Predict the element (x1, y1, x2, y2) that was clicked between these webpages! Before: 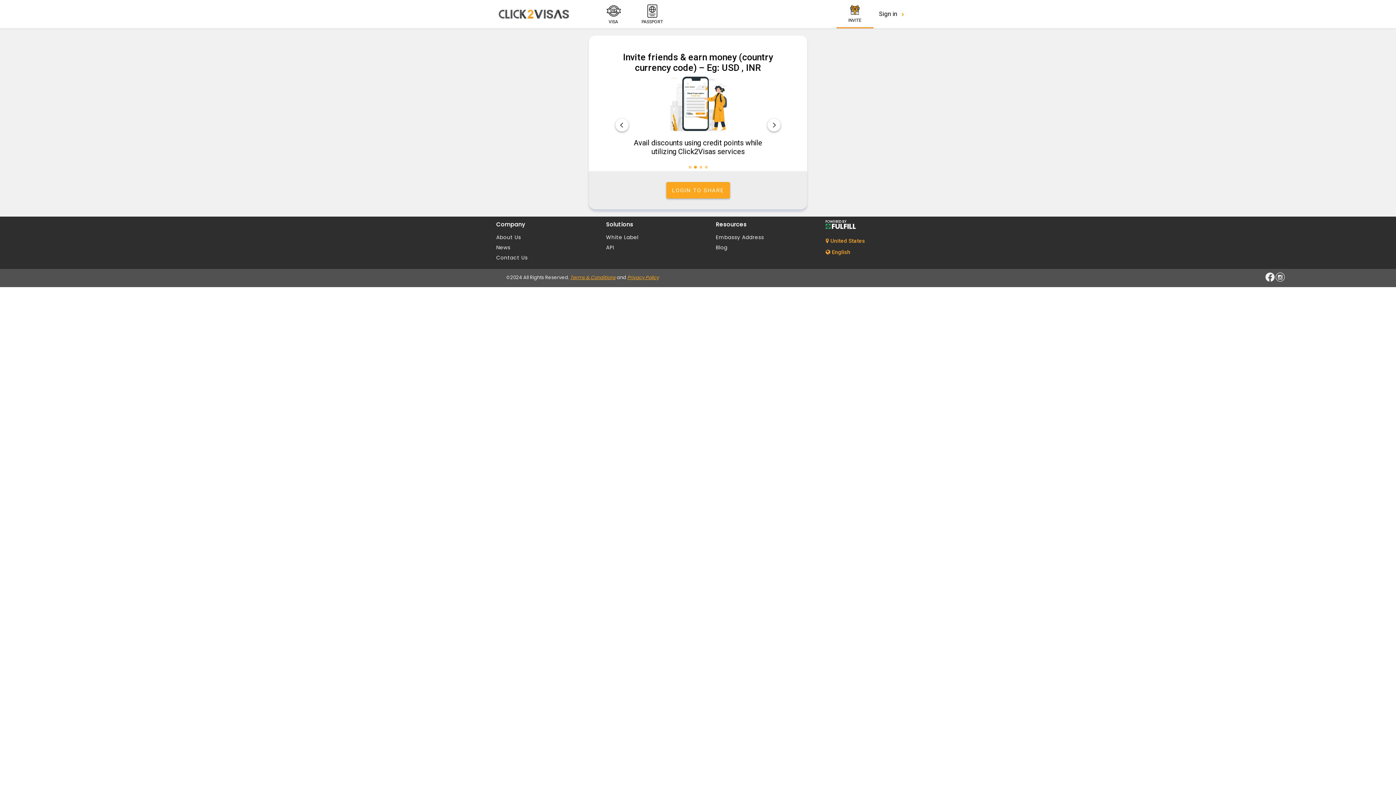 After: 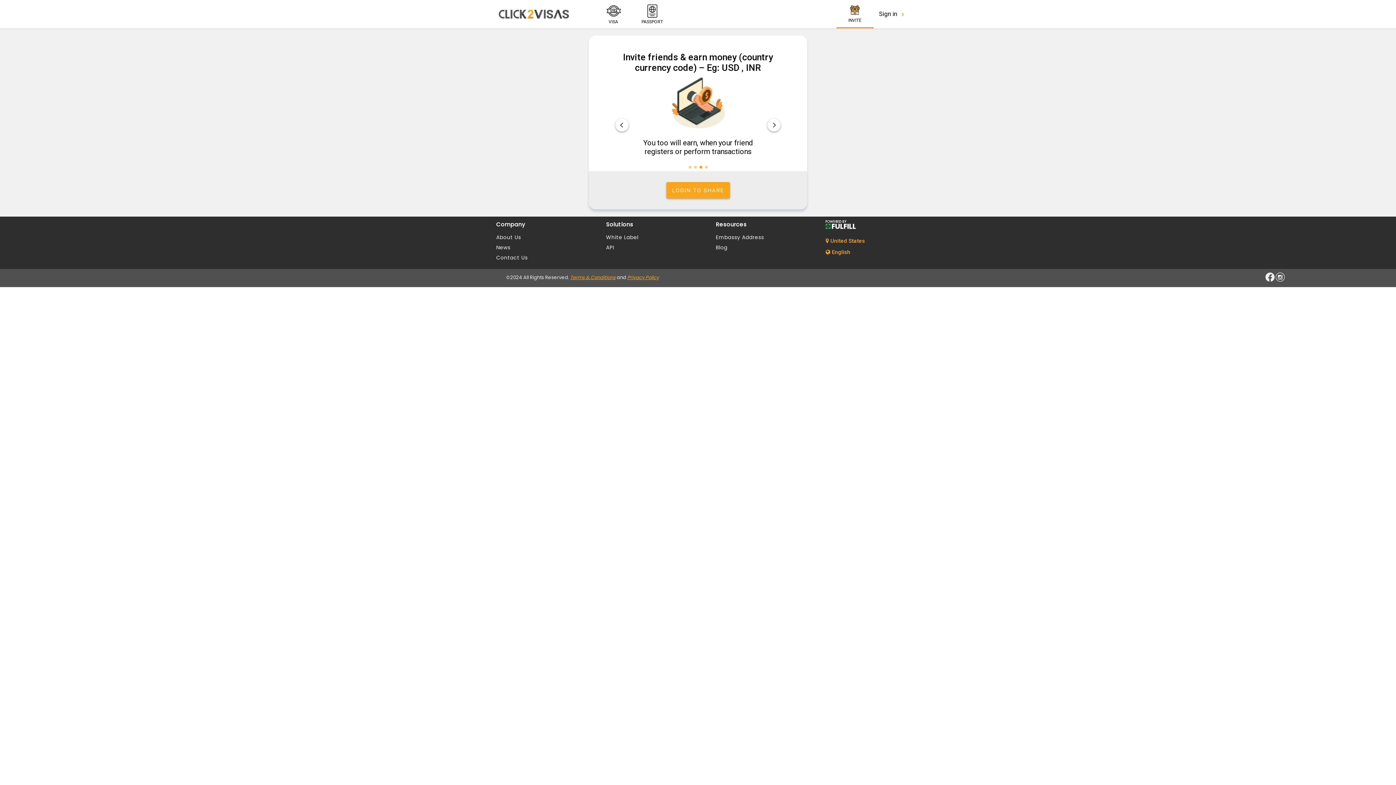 Action: label: INVITE bbox: (836, 0, 873, 28)